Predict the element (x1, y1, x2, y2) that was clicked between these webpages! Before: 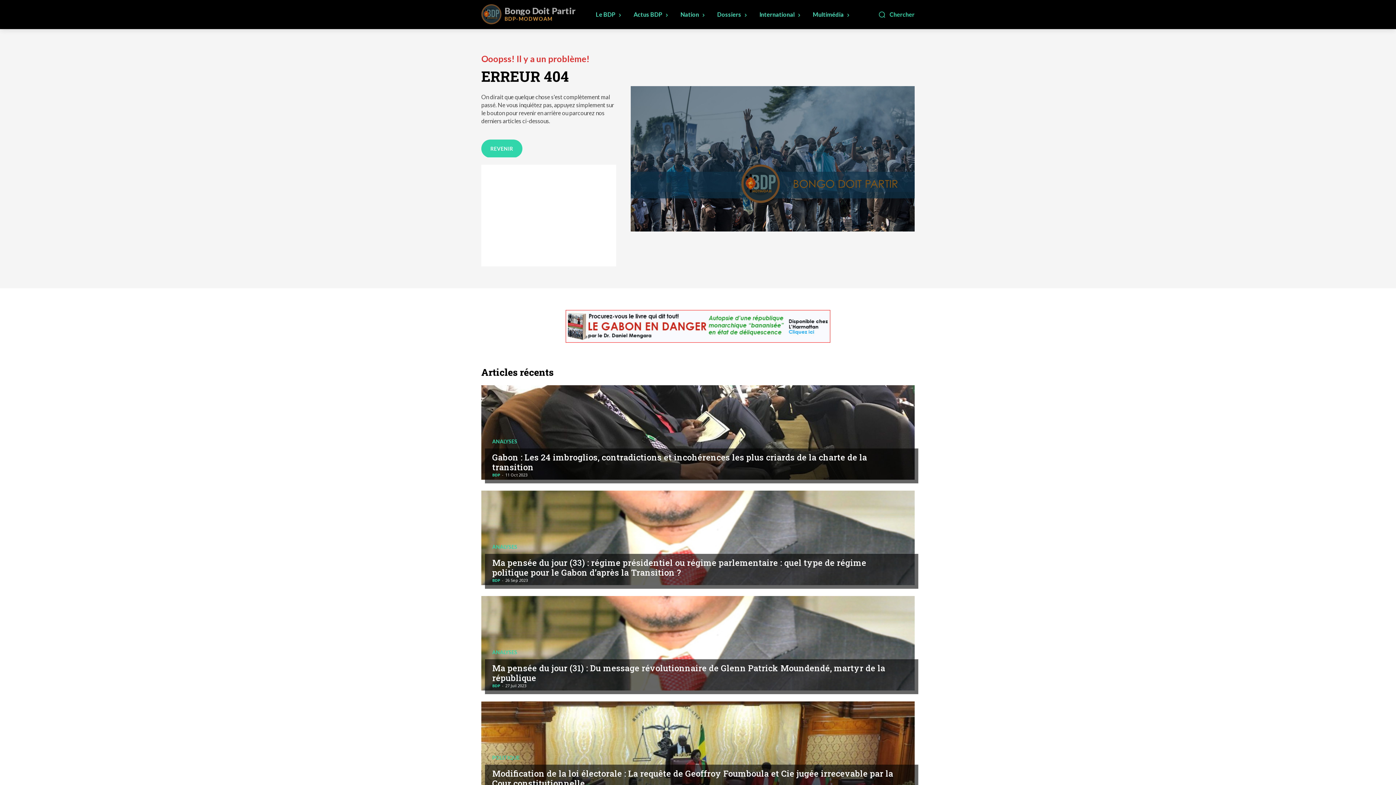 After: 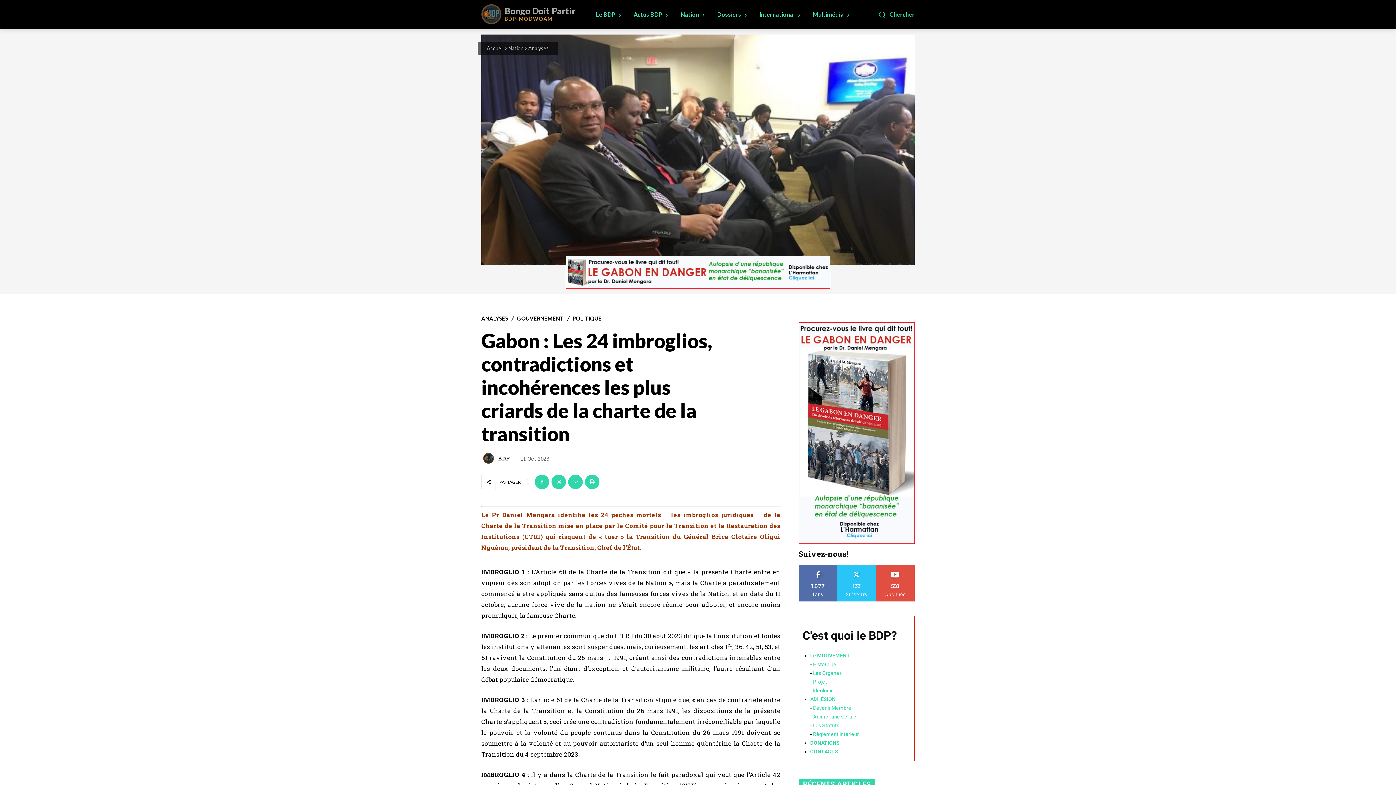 Action: bbox: (492, 452, 867, 472) label: Gabon : Les 24 imbroglios, contradictions et incohérences les plus criards de la charte de la transition